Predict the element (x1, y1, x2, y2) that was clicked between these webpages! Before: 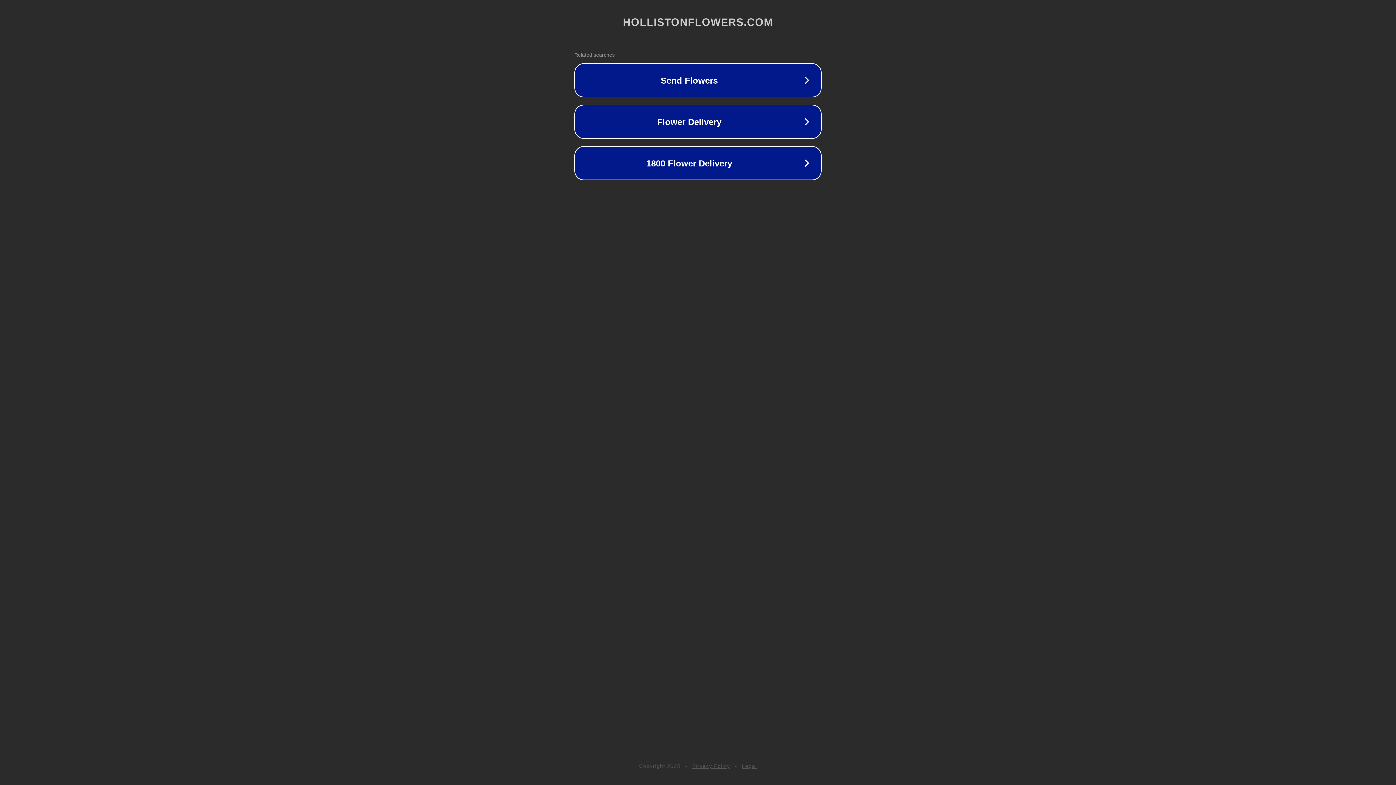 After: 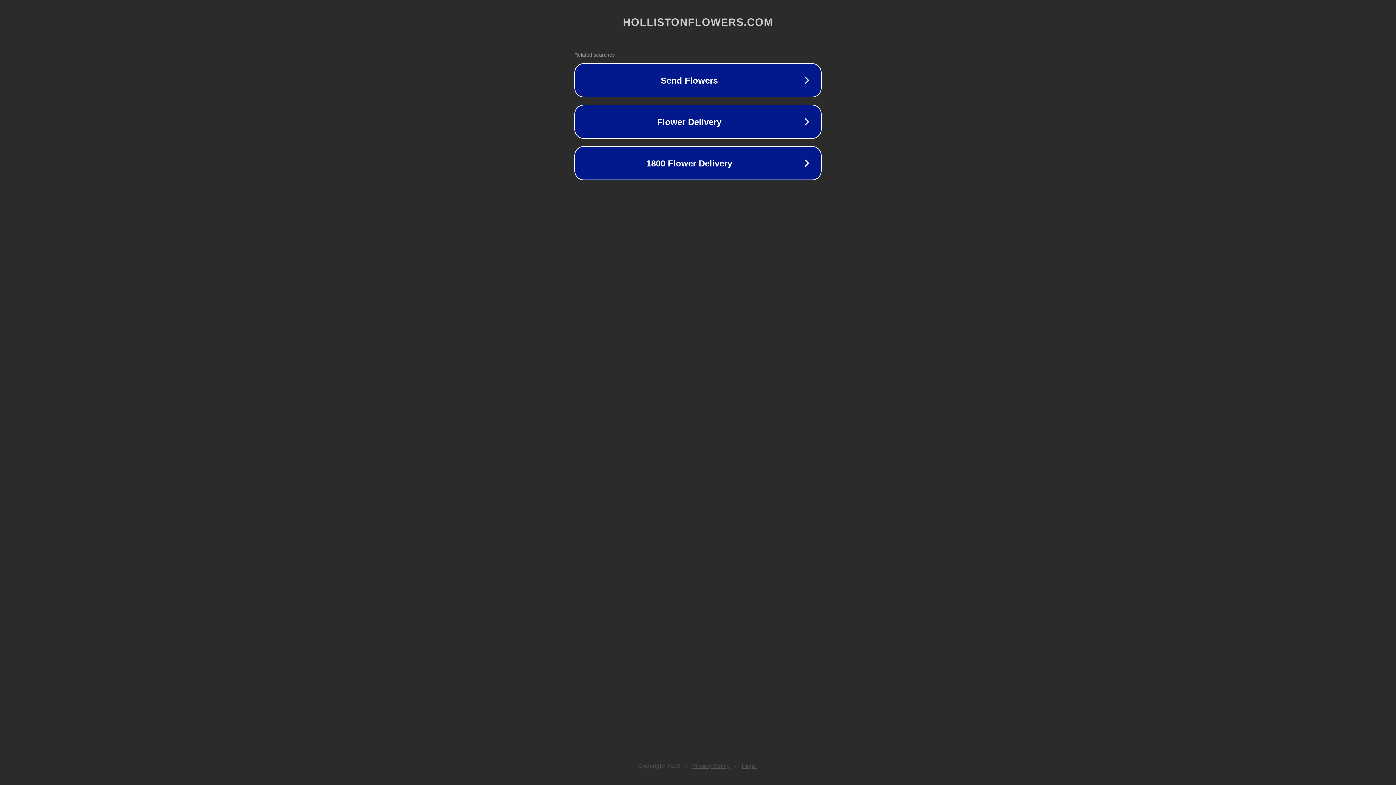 Action: bbox: (692, 763, 730, 769) label: Privacy Policy